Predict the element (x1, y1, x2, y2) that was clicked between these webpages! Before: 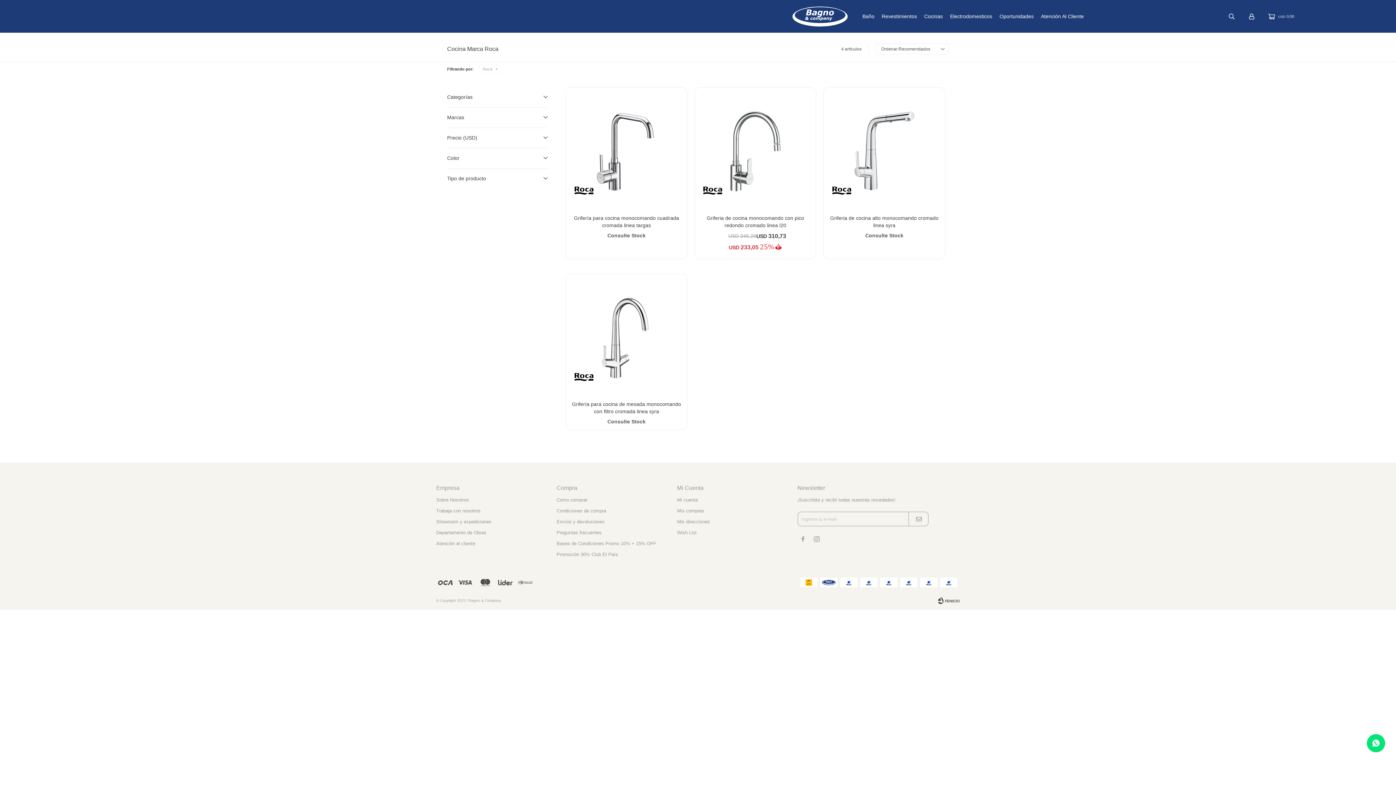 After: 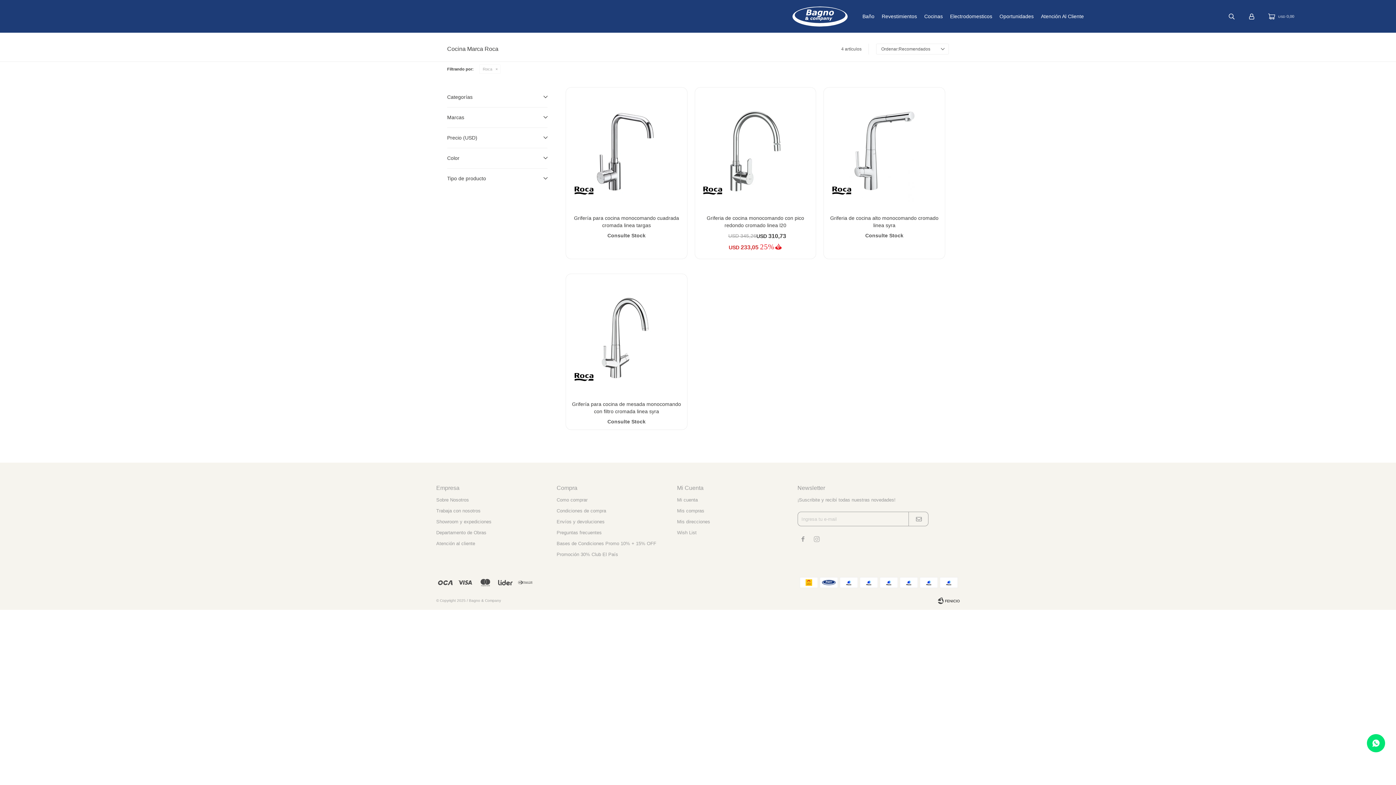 Action: bbox: (811, 533, 822, 544) label: 